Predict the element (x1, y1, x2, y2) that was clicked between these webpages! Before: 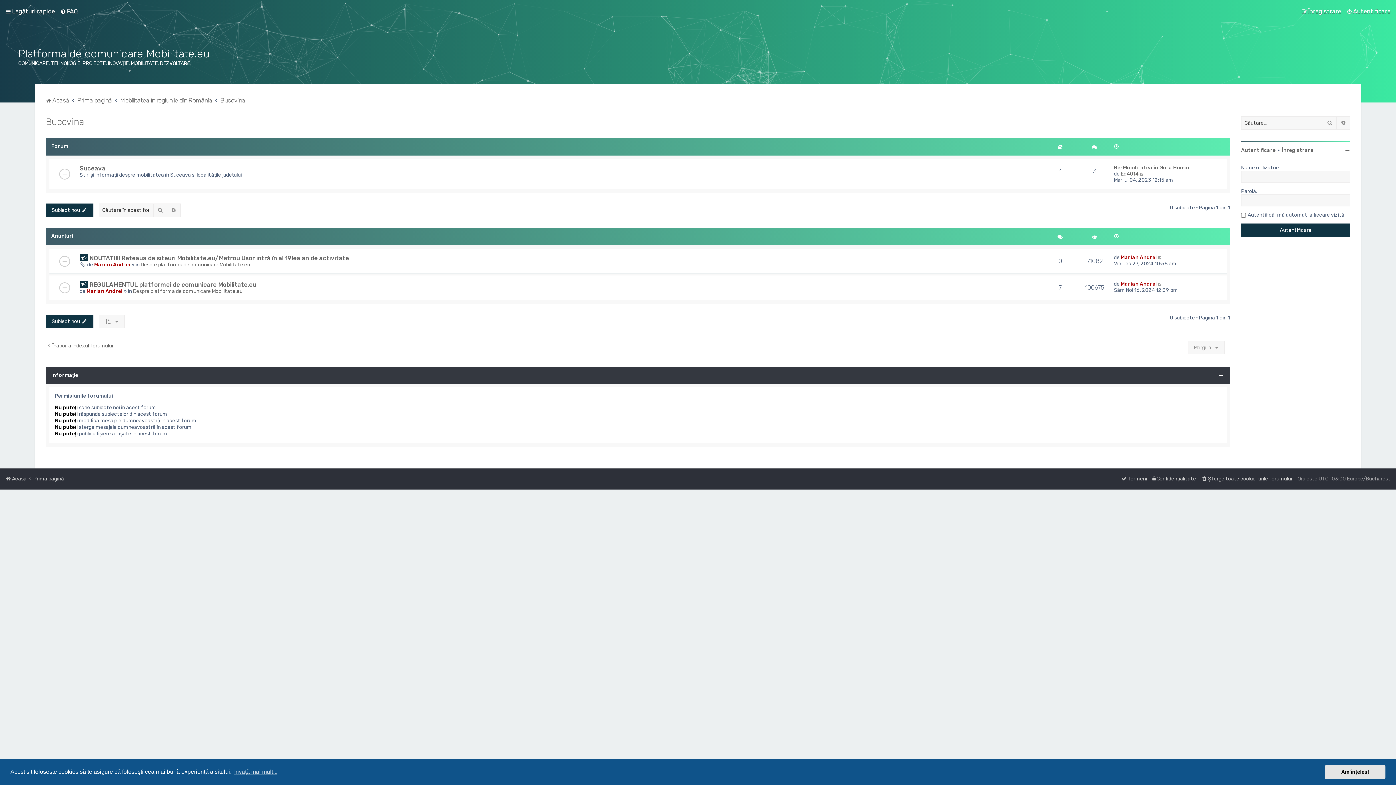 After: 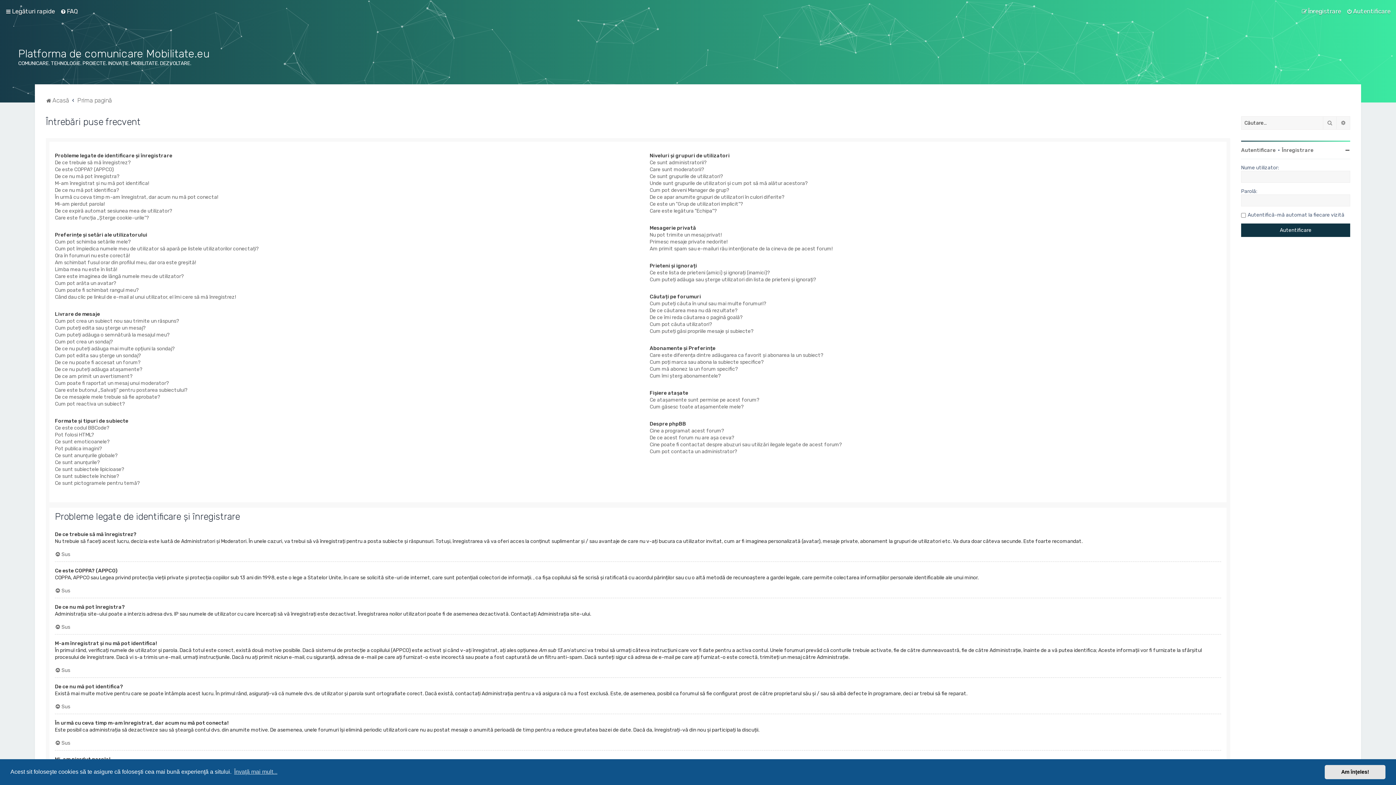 Action: bbox: (60, 6, 77, 16) label: FAQ